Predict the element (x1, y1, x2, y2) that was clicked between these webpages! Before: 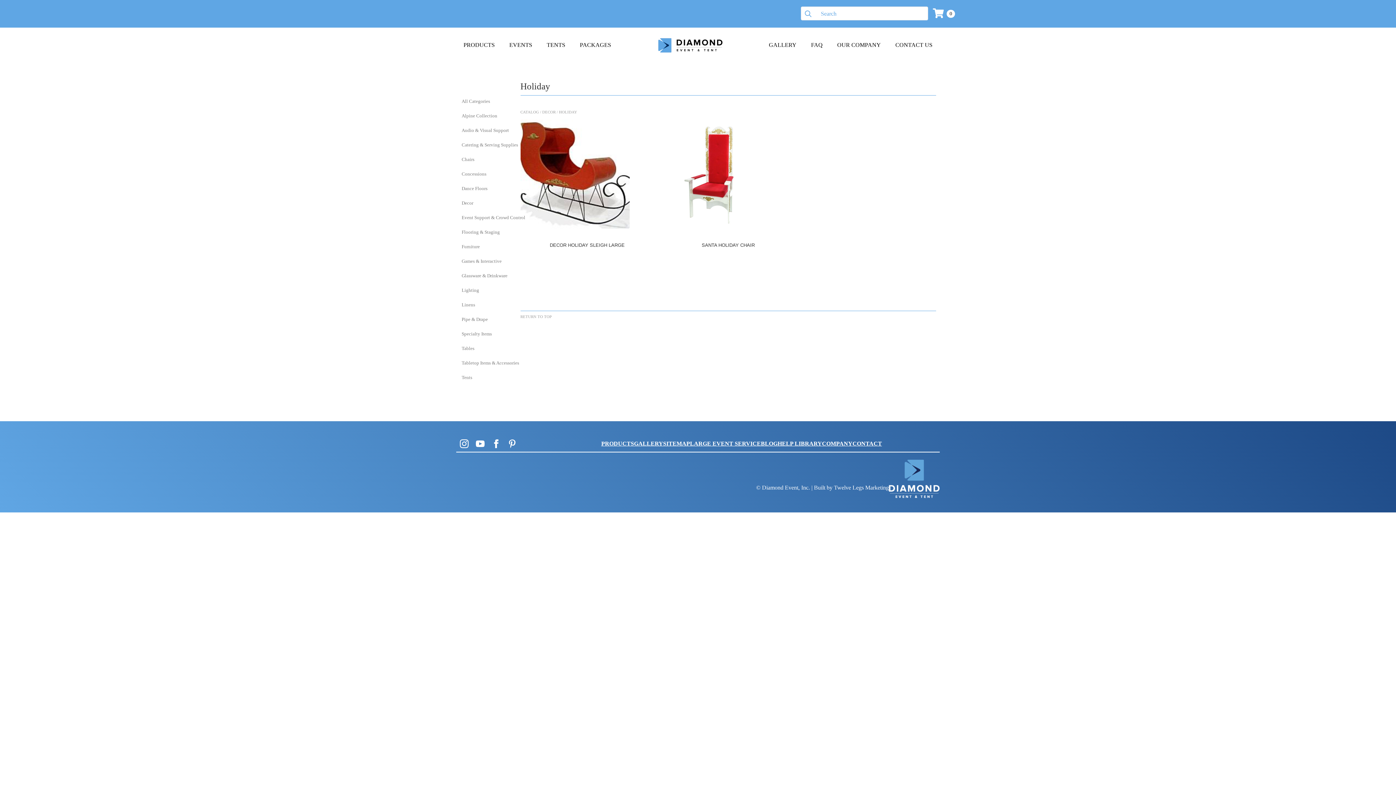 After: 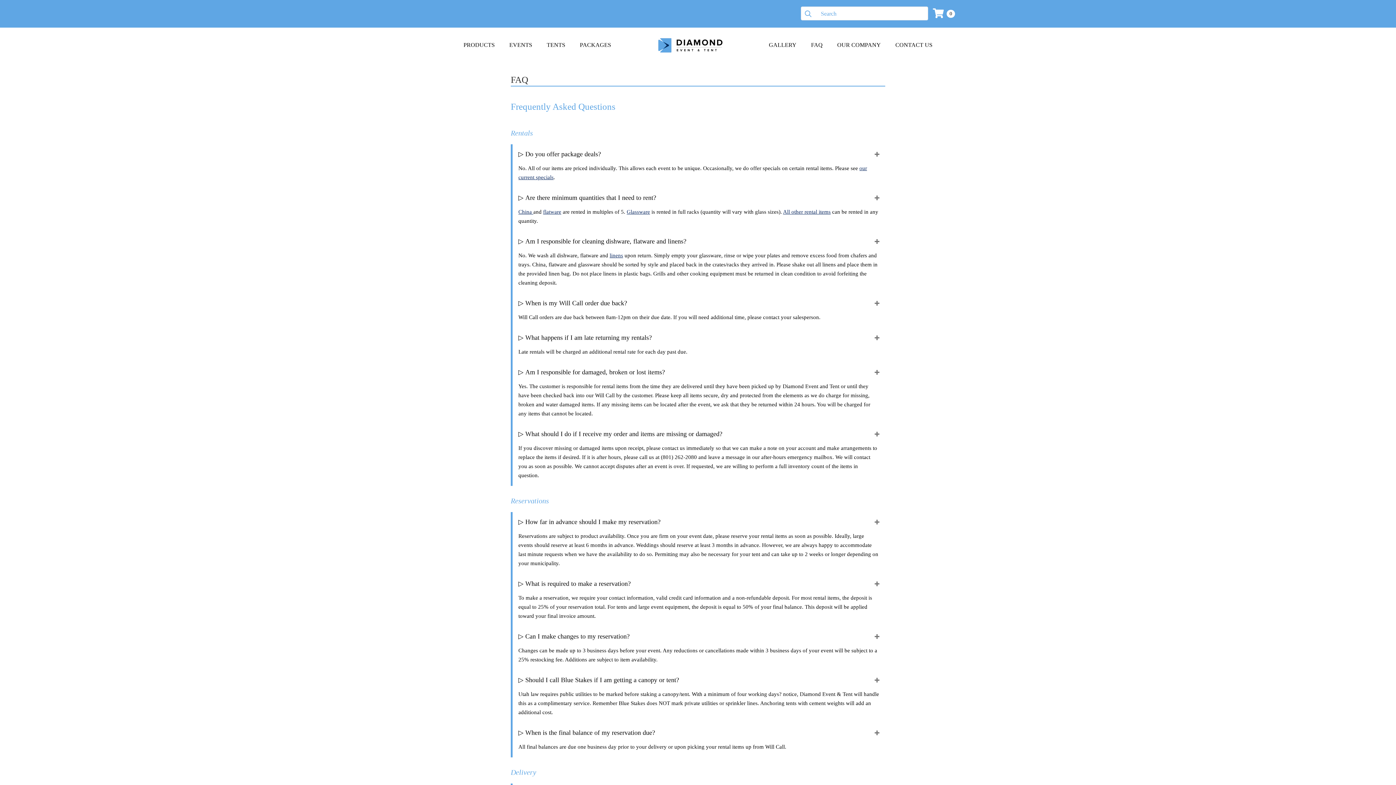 Action: bbox: (804, 34, 830, 55) label: FAQ